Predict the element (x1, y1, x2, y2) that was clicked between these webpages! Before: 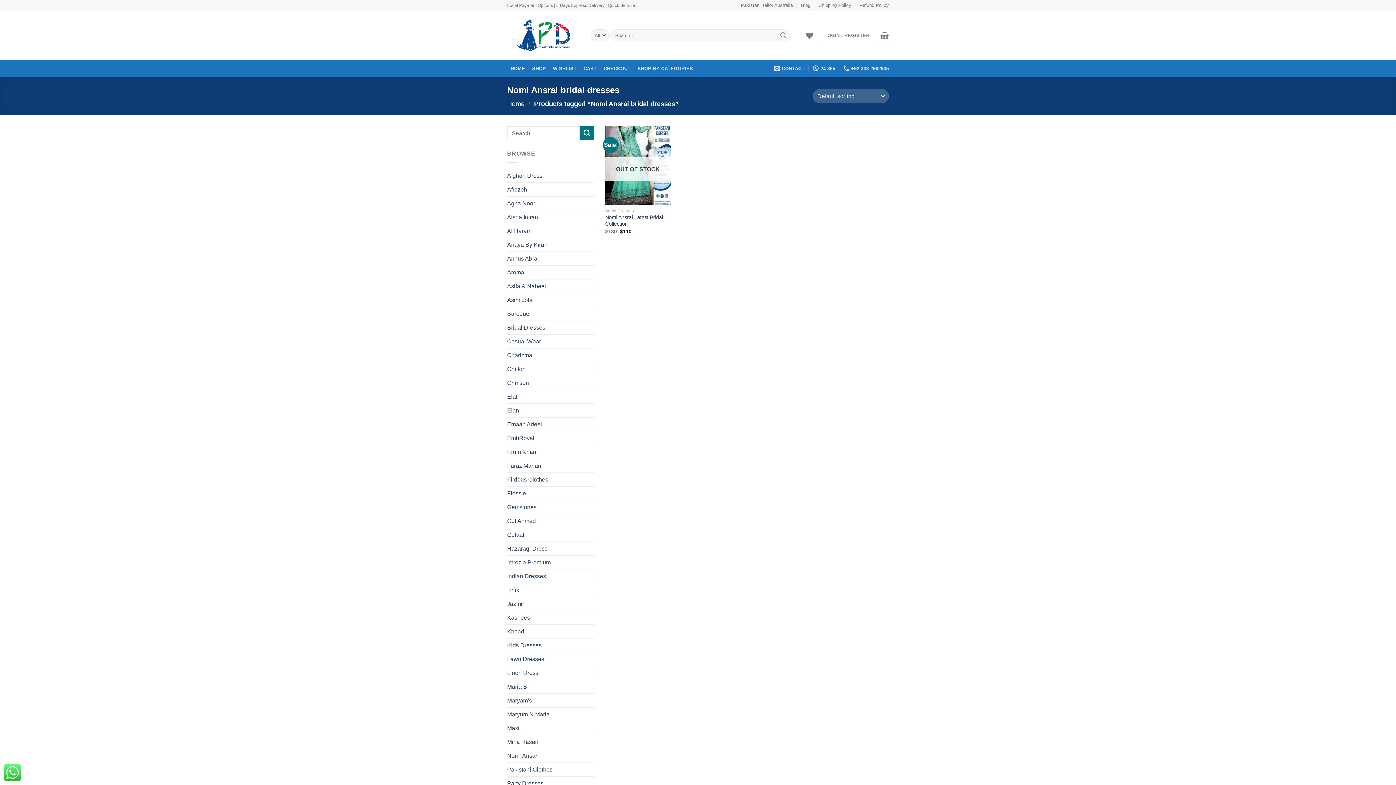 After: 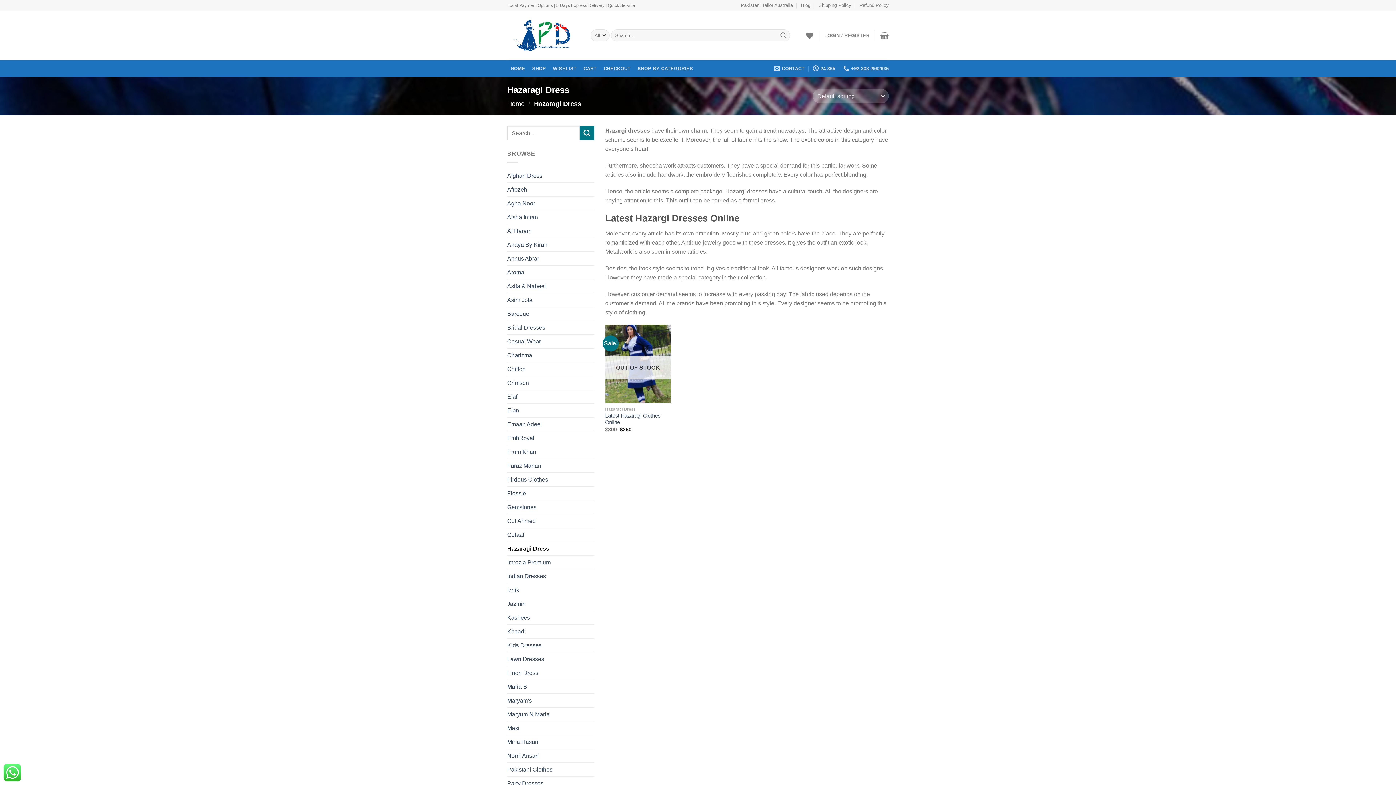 Action: bbox: (507, 542, 594, 555) label: Hazaragi Dress